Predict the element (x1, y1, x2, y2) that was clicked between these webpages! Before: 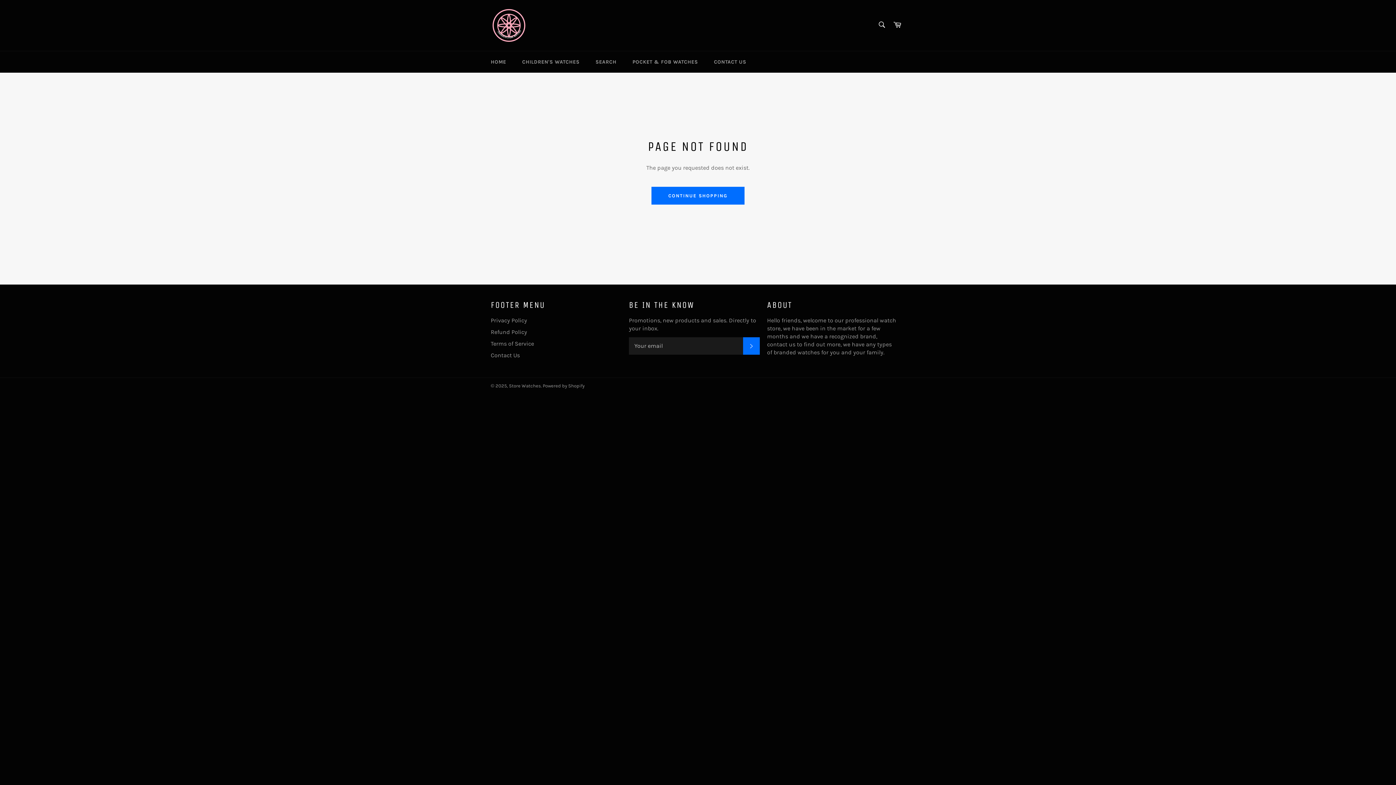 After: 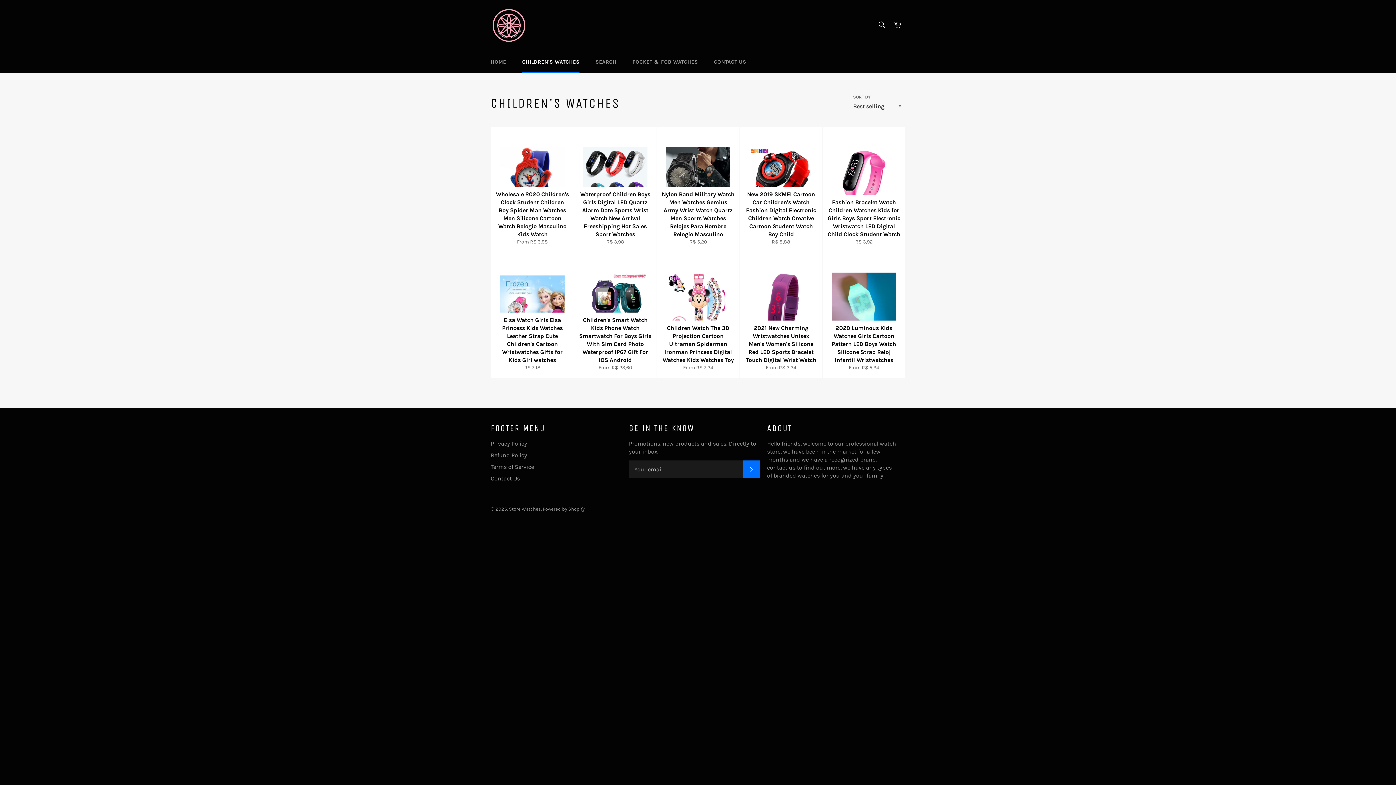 Action: bbox: (515, 51, 586, 72) label: CHILDREN'S WATCHES